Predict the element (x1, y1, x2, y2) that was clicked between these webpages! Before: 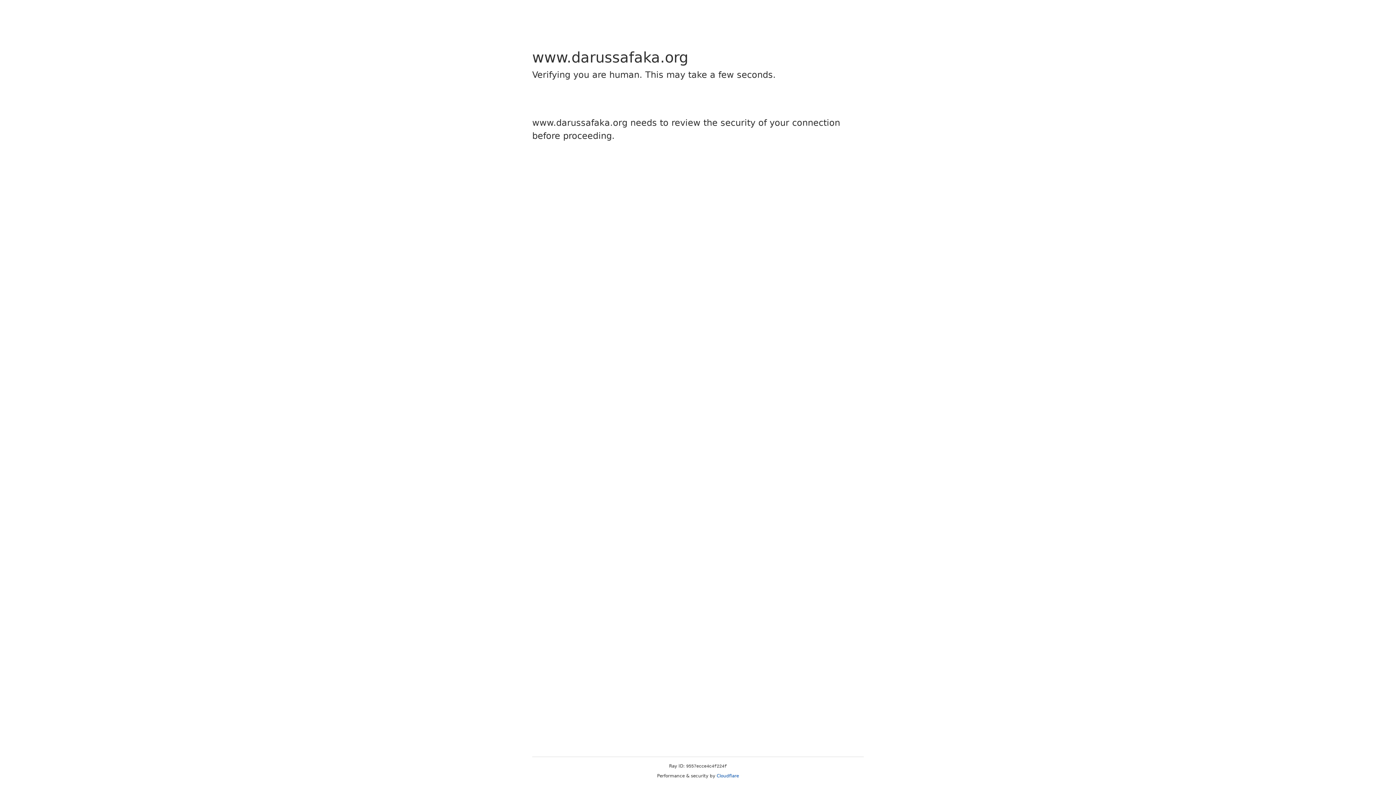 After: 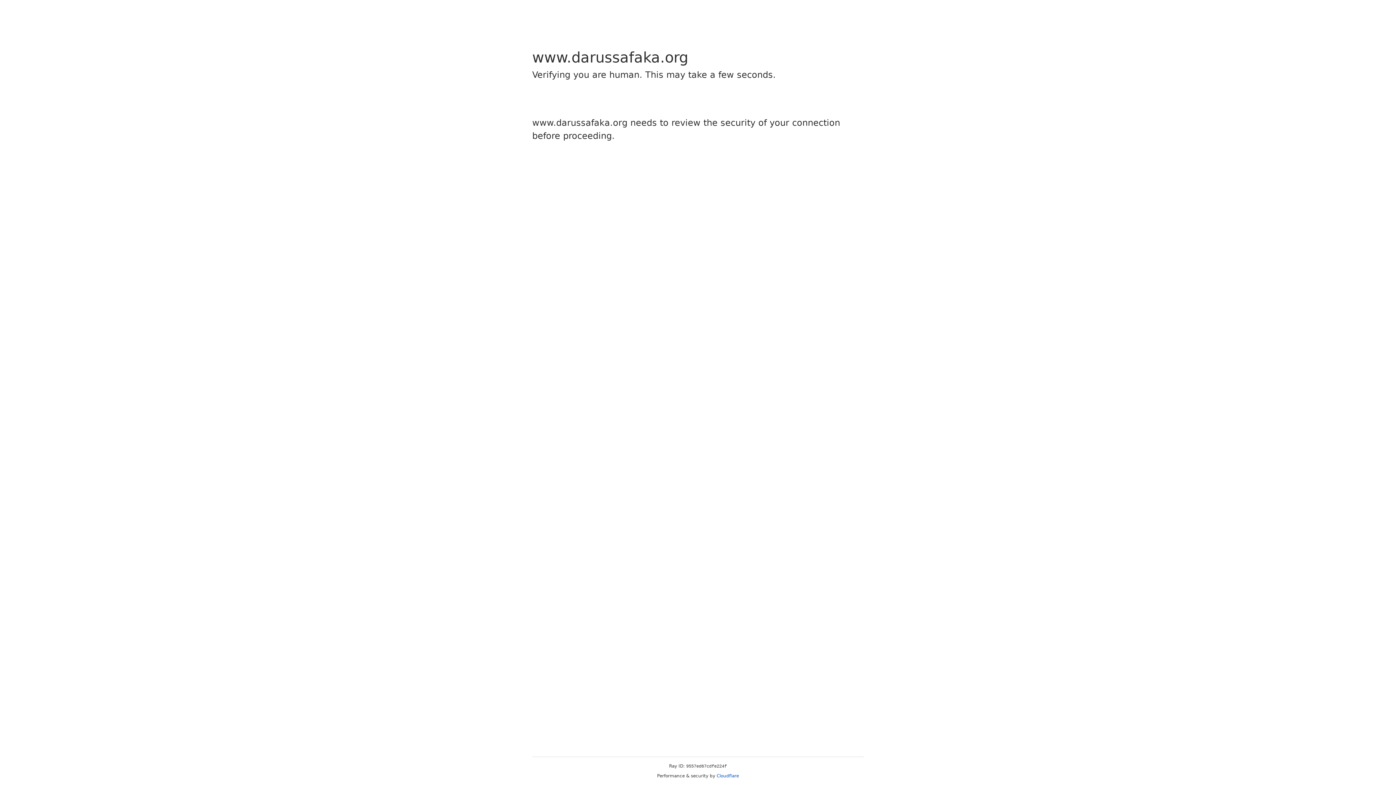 Action: bbox: (716, 773, 739, 778) label: Cloudflare